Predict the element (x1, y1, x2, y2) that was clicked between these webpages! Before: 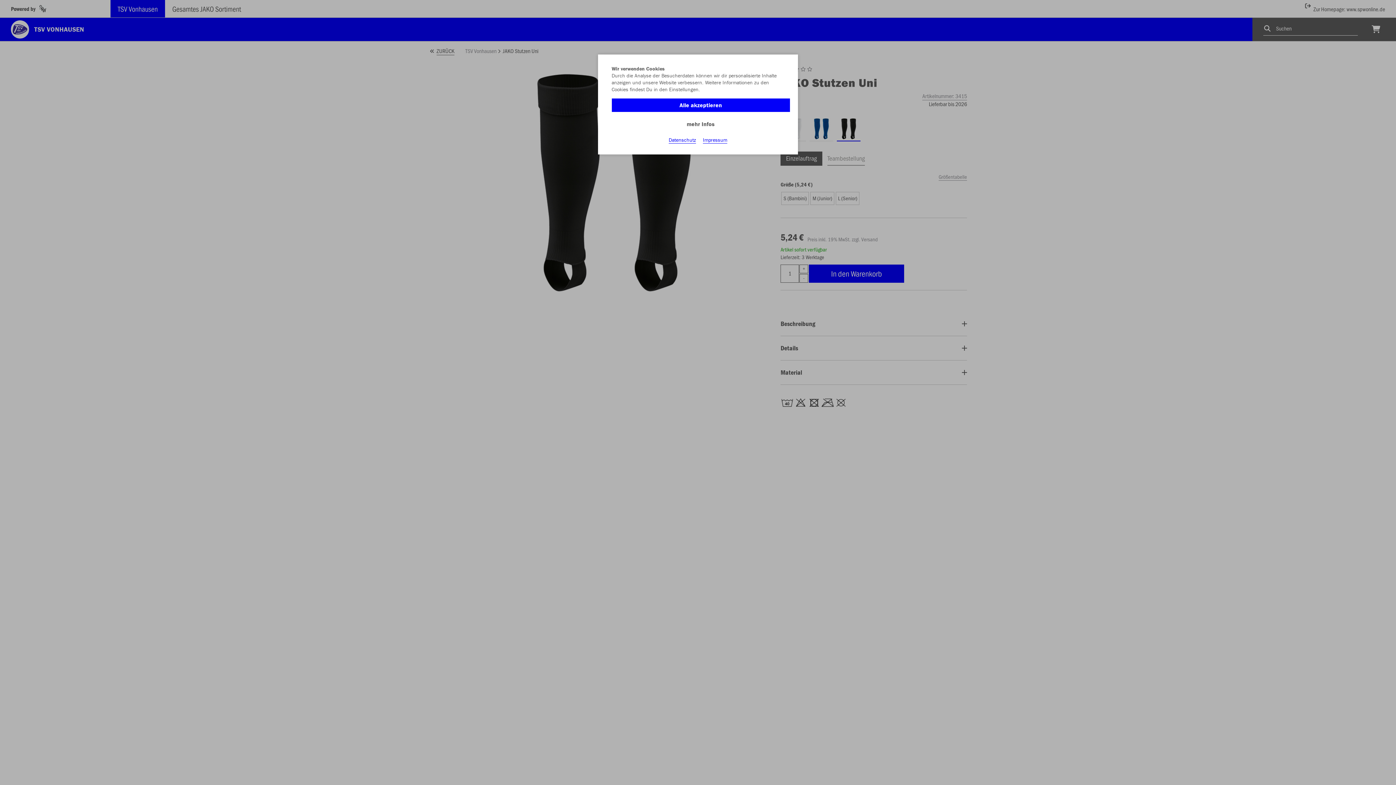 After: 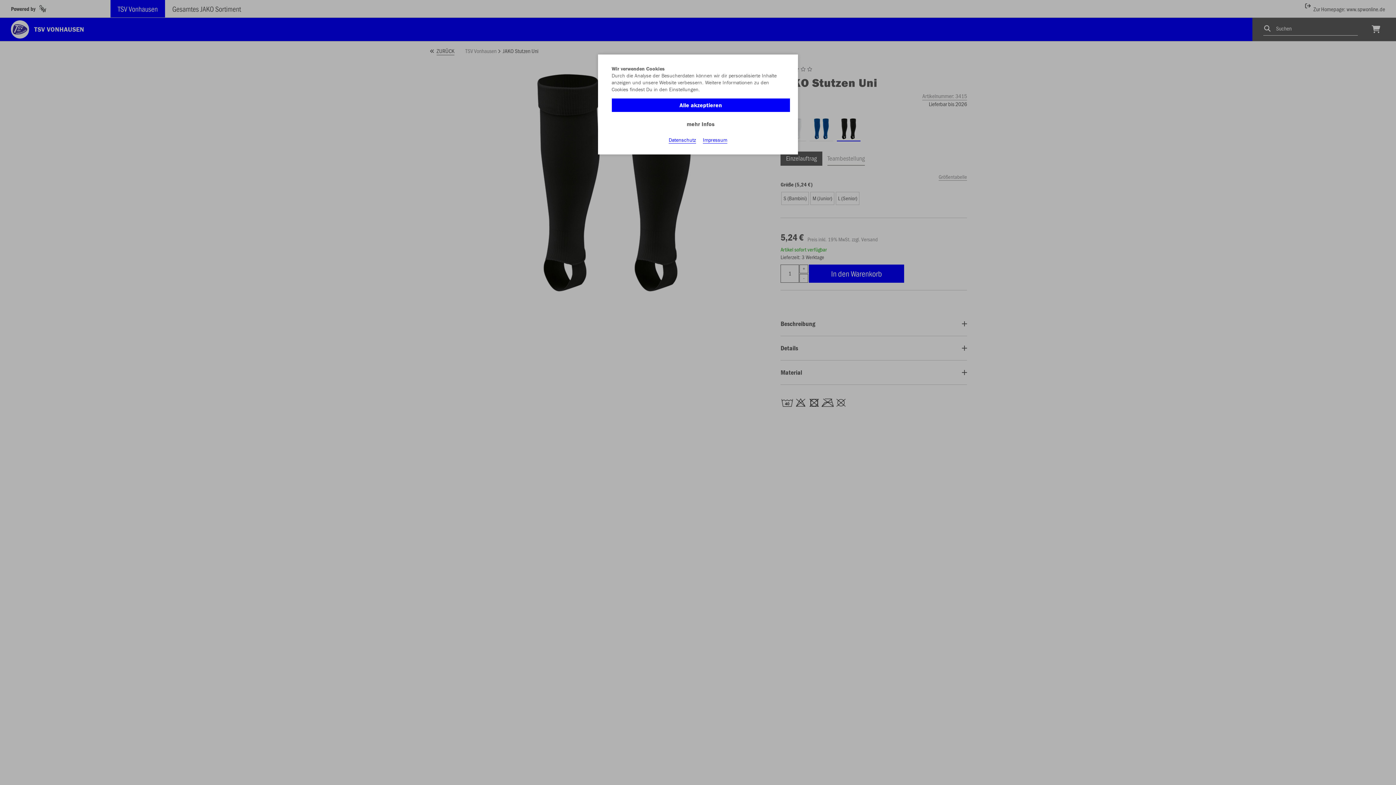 Action: label: Datenschutz bbox: (668, 136, 696, 143)